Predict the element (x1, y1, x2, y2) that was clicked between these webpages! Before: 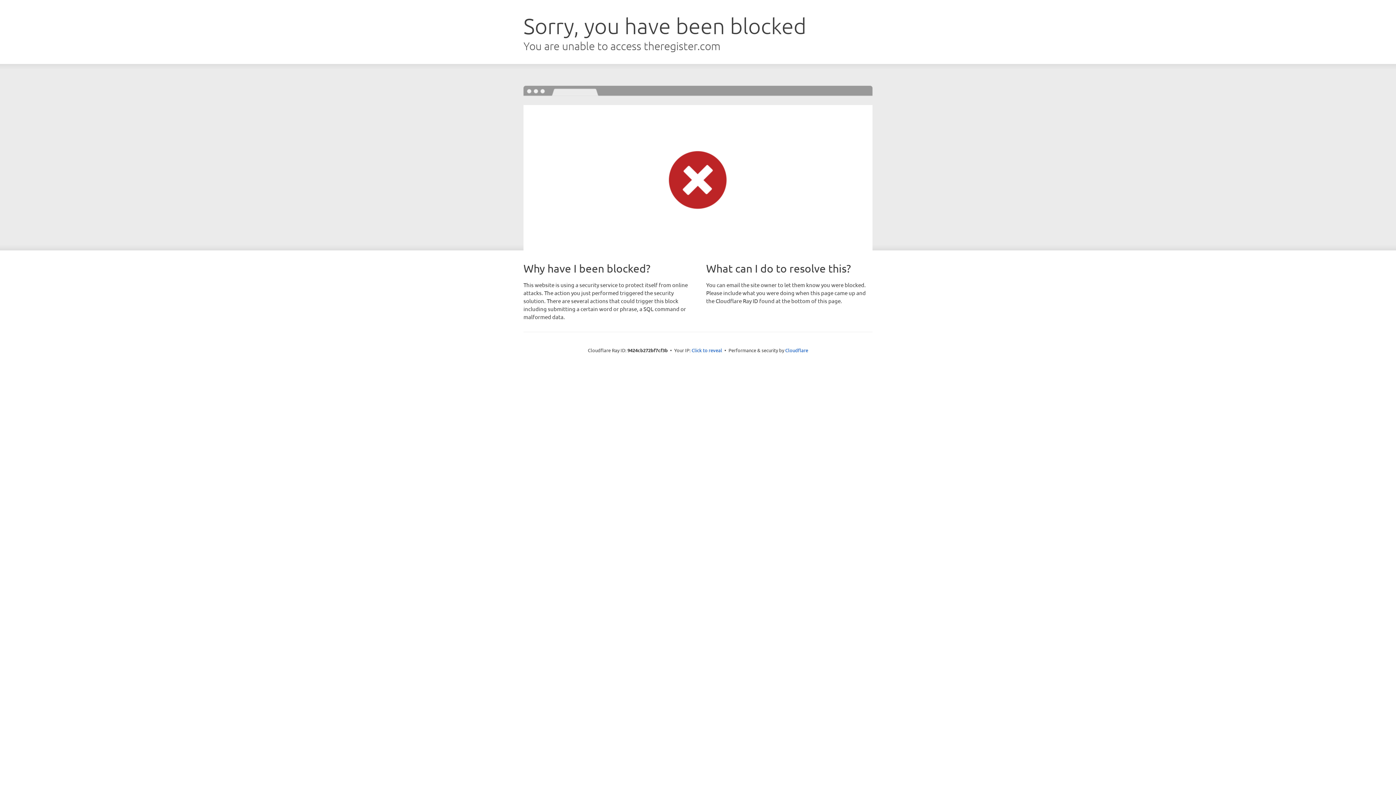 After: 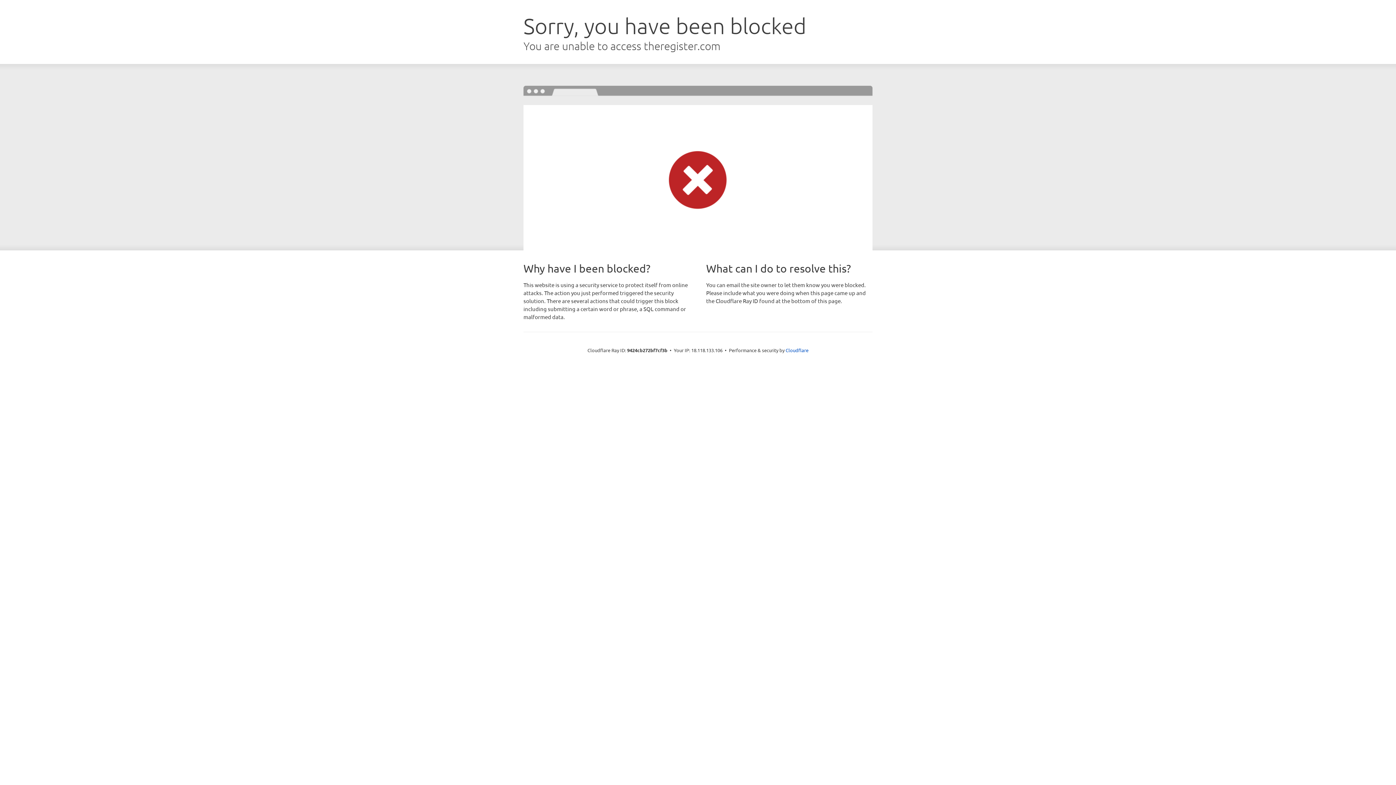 Action: bbox: (691, 346, 722, 353) label: Click to reveal